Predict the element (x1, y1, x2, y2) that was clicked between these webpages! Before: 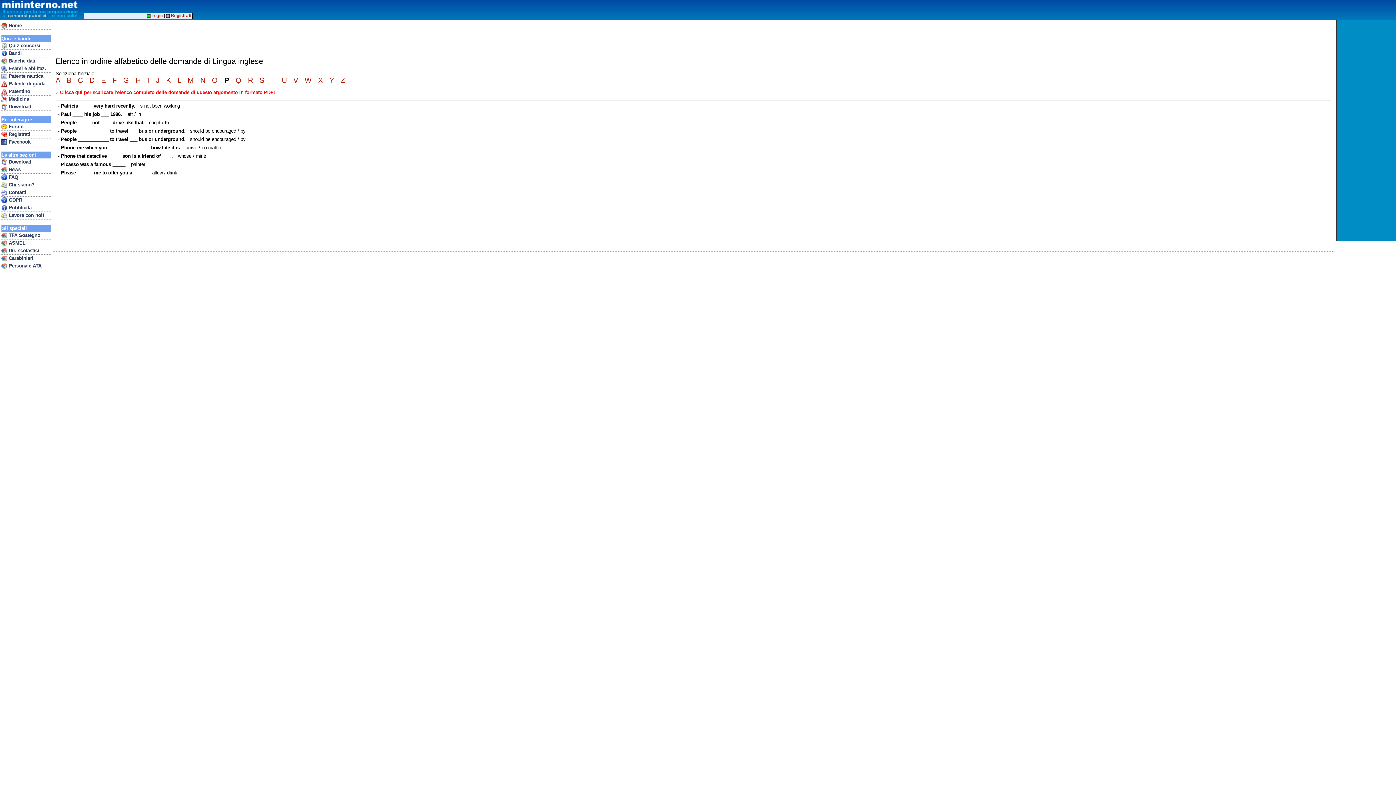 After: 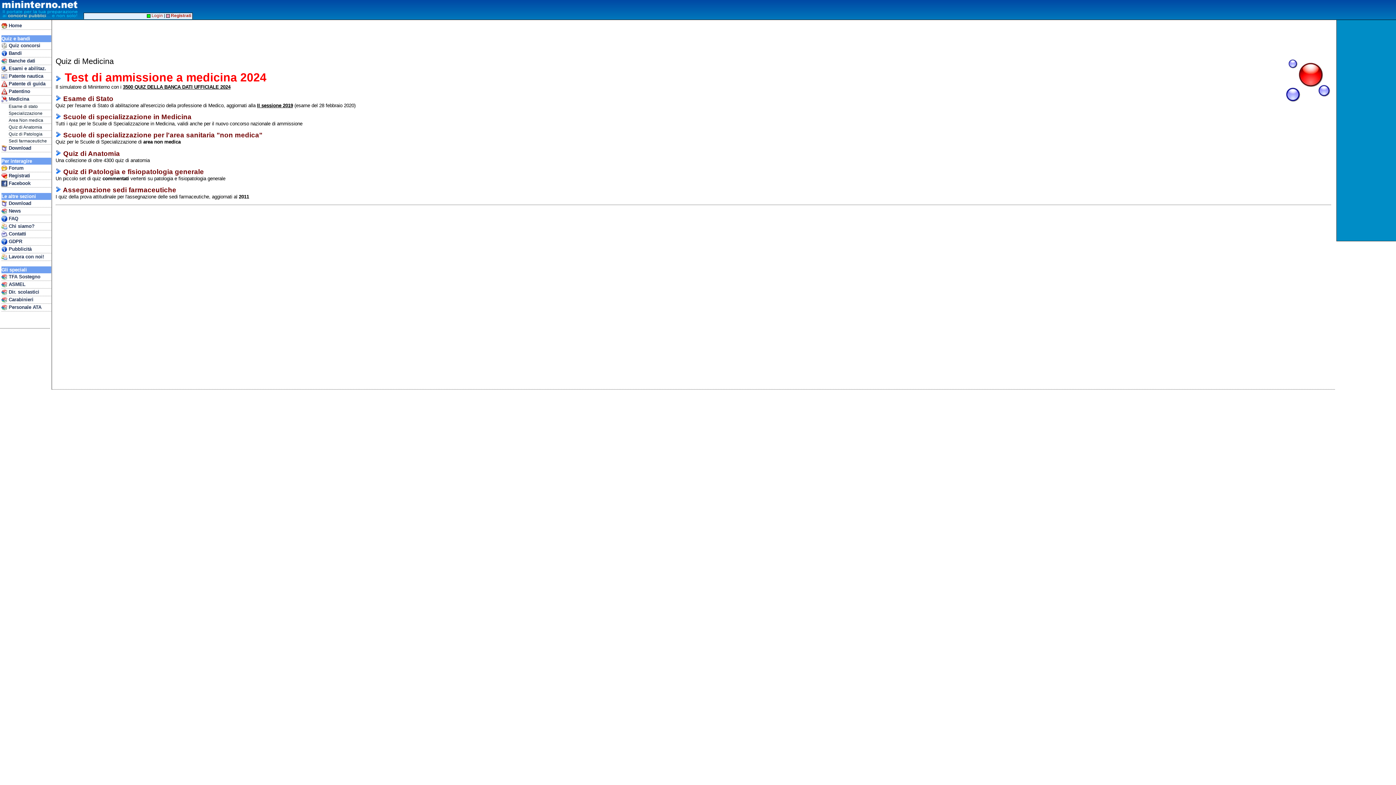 Action: label:  Medicina bbox: (1, 95, 51, 103)